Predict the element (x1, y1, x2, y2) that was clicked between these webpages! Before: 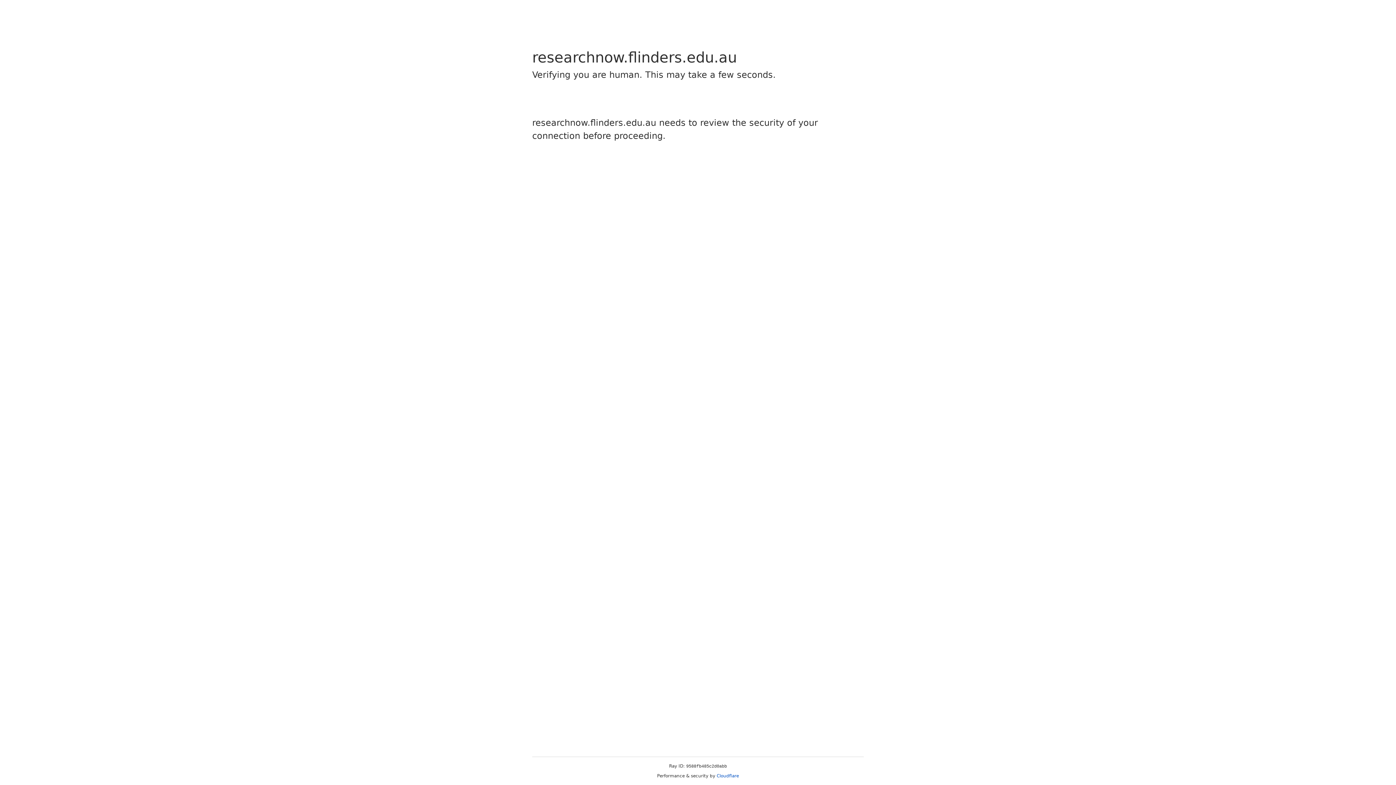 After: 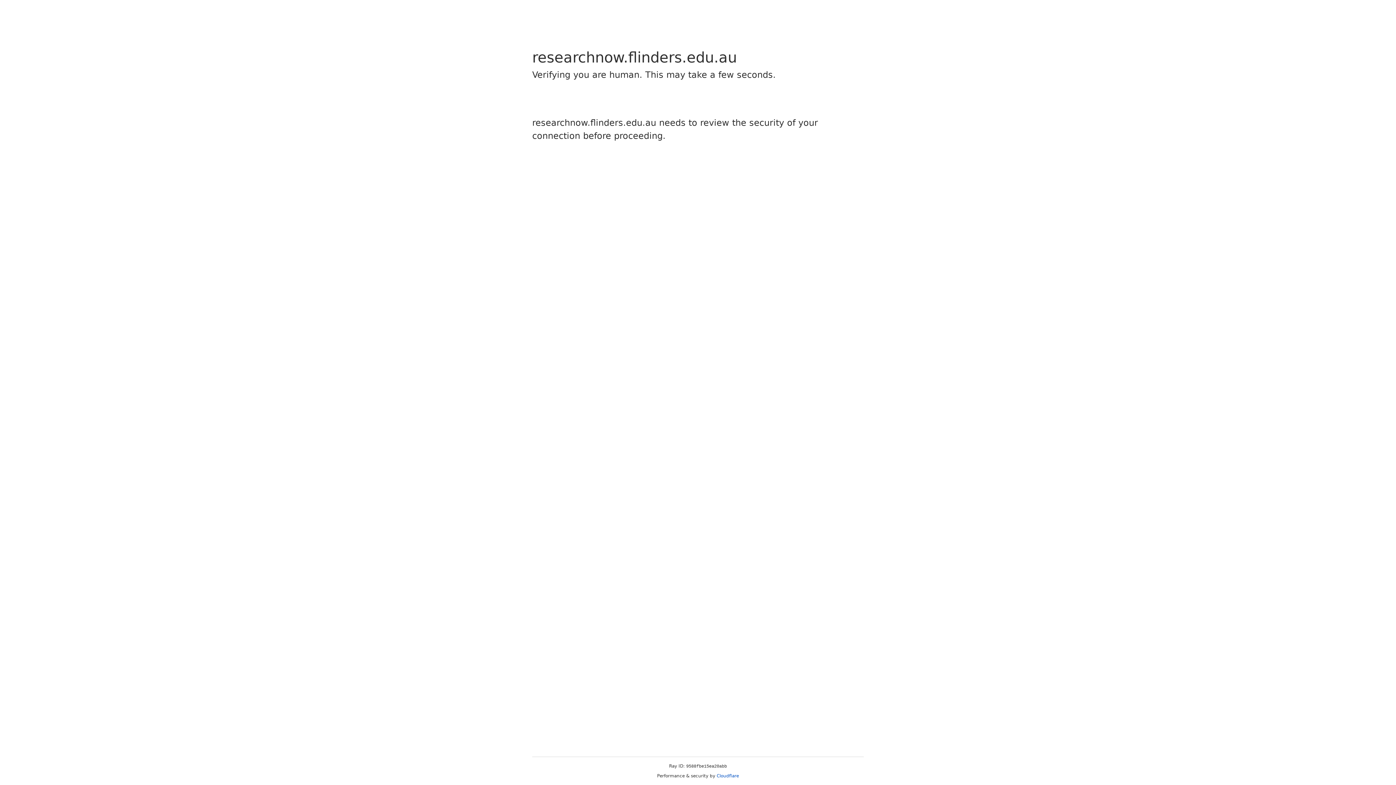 Action: bbox: (716, 773, 739, 778) label: Cloudflare